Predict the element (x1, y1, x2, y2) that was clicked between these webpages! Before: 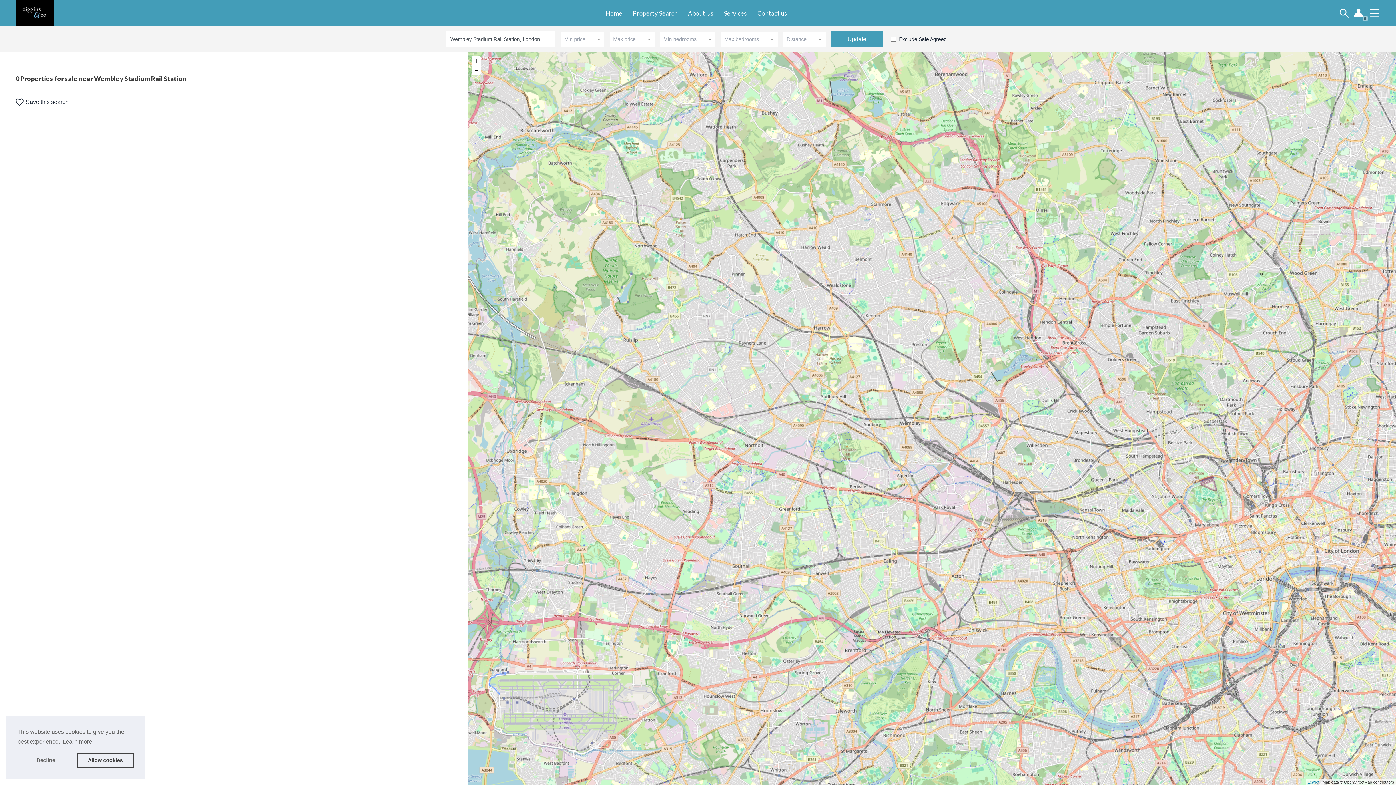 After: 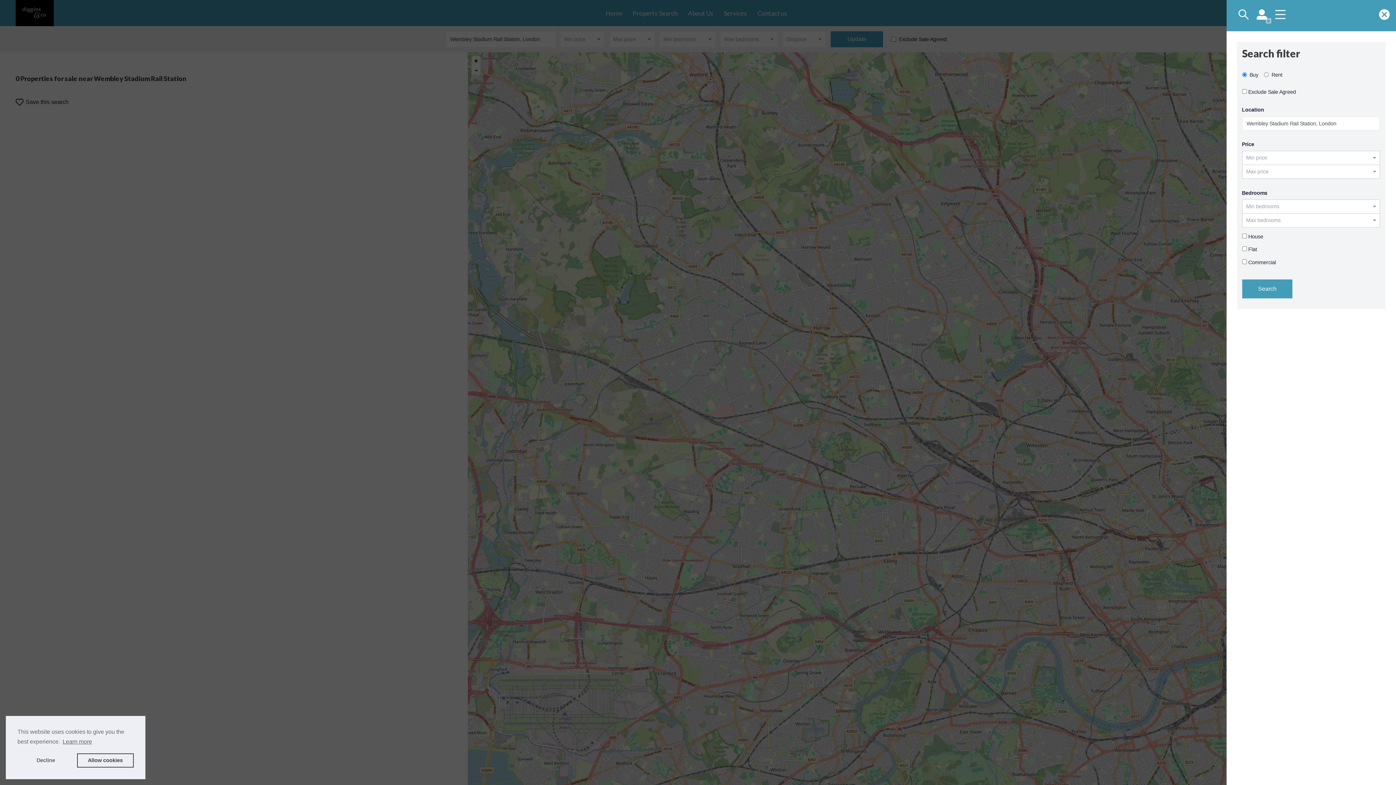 Action: bbox: (1338, 7, 1350, 18) label: Search